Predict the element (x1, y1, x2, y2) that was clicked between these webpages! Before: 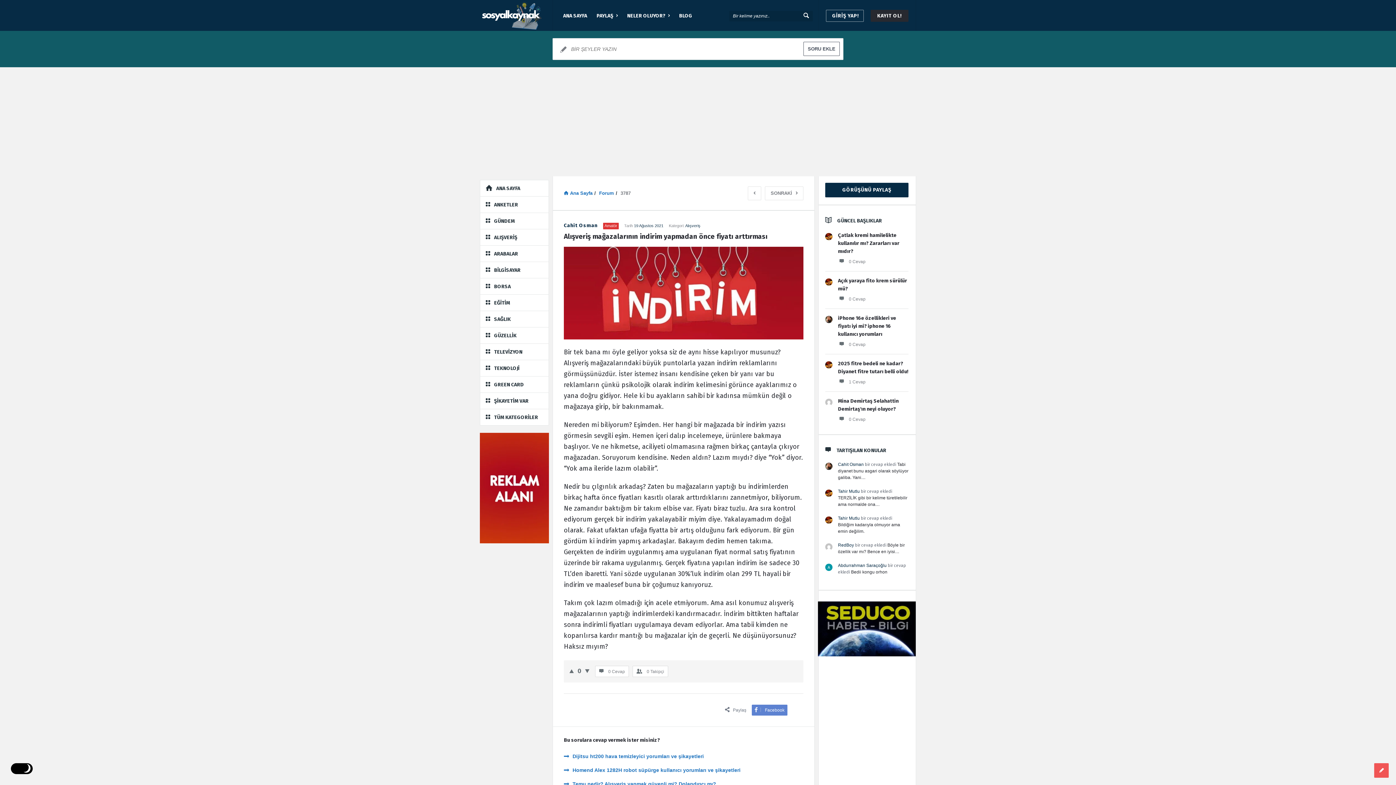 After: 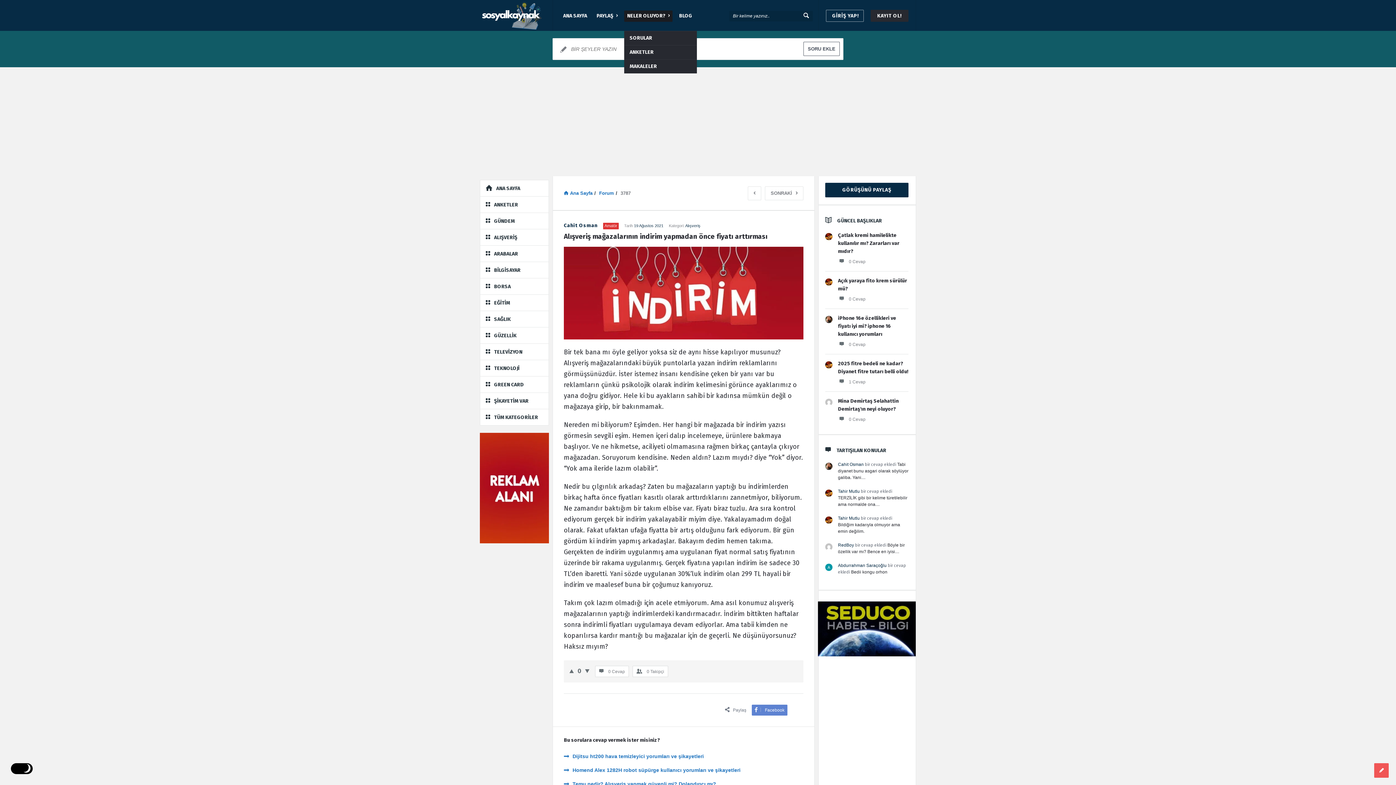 Action: bbox: (624, 10, 672, 21) label: NELER OLUYOR? 